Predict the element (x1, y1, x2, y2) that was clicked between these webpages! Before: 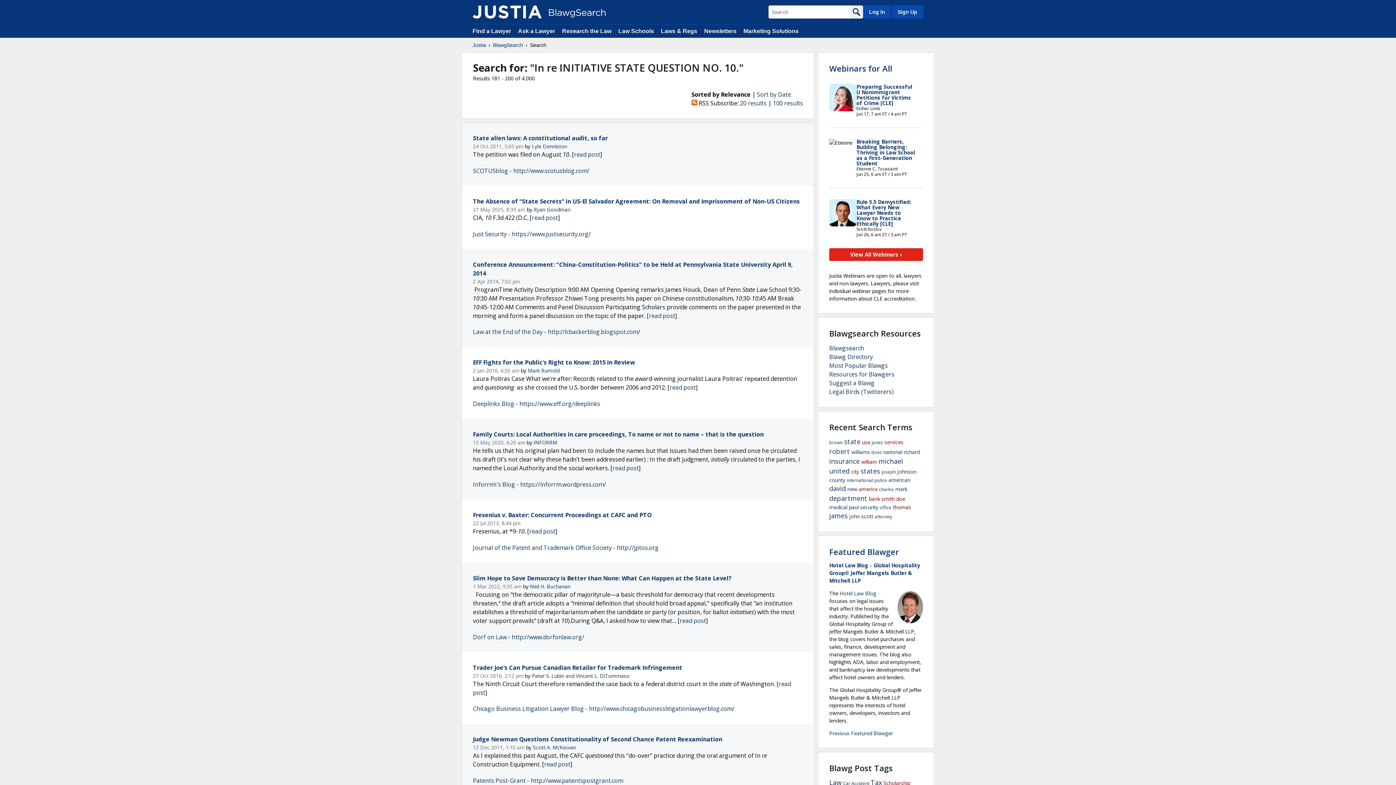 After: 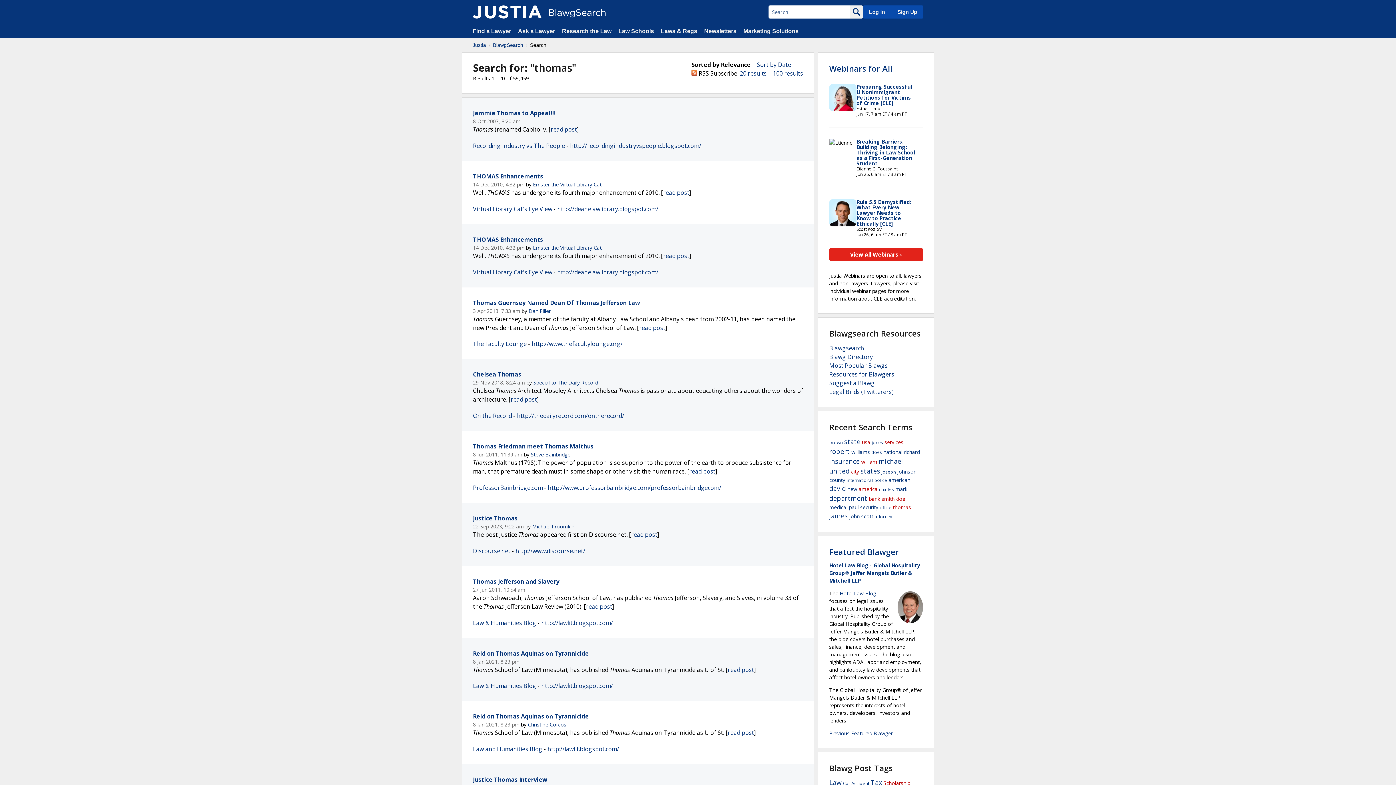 Action: label: thomas bbox: (893, 504, 911, 510)